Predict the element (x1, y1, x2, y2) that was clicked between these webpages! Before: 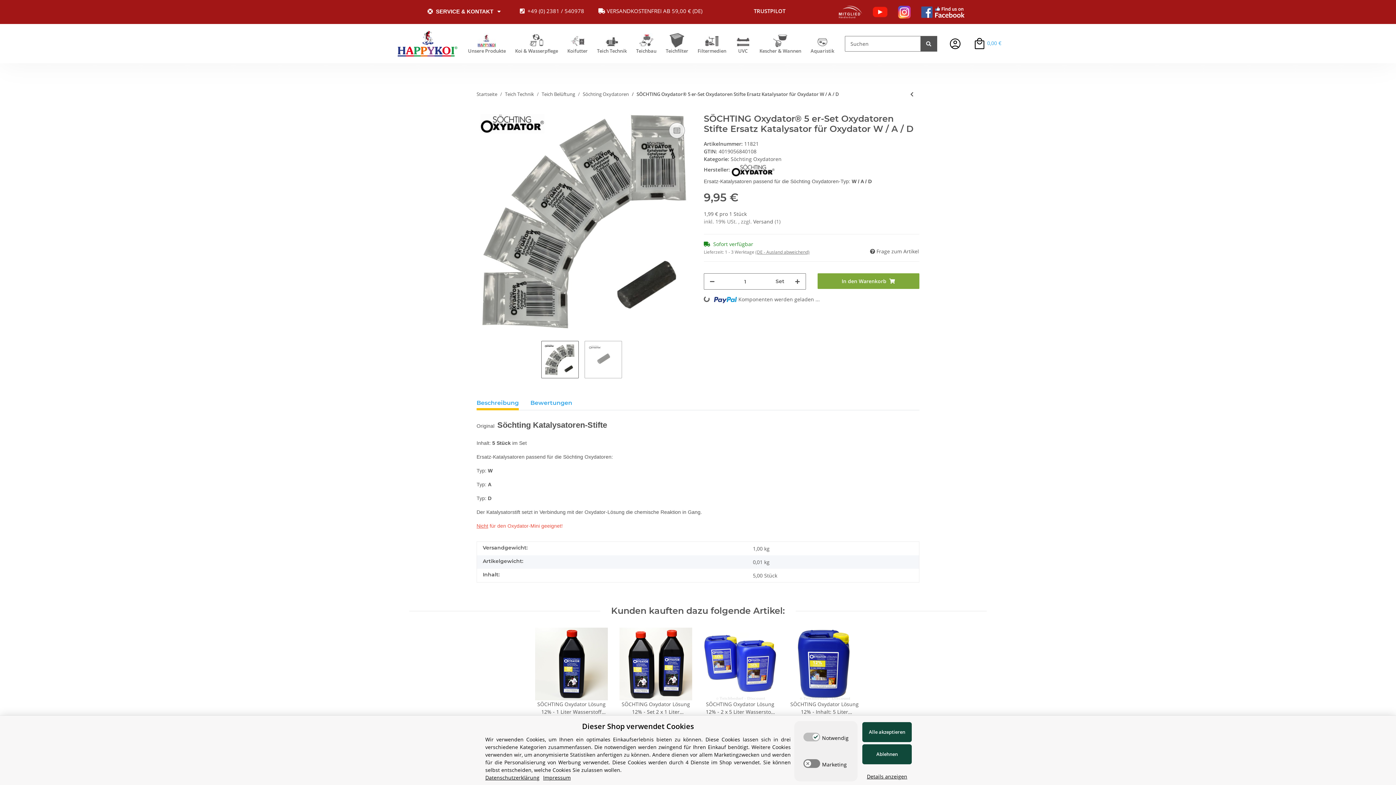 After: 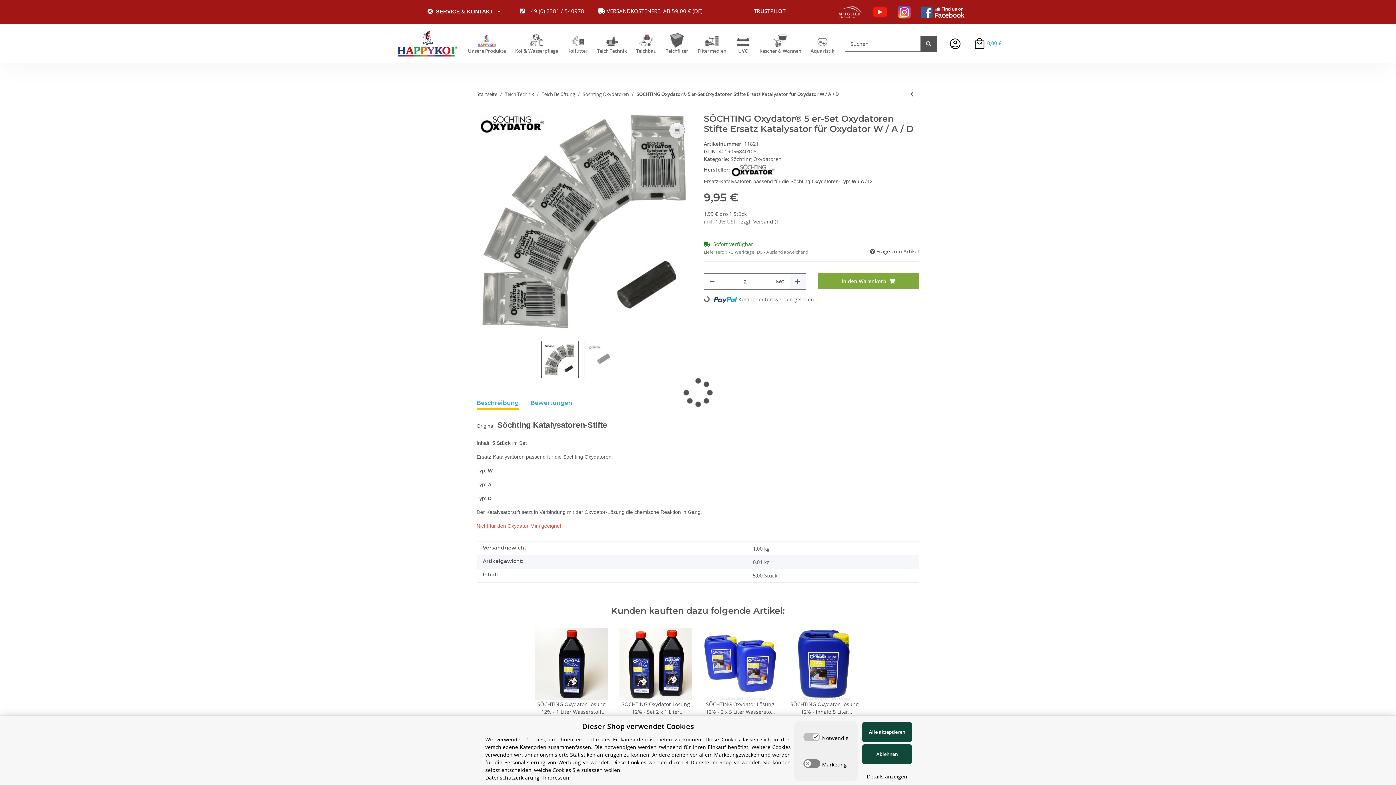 Action: bbox: (789, 273, 805, 289) label: Menge erhöhen